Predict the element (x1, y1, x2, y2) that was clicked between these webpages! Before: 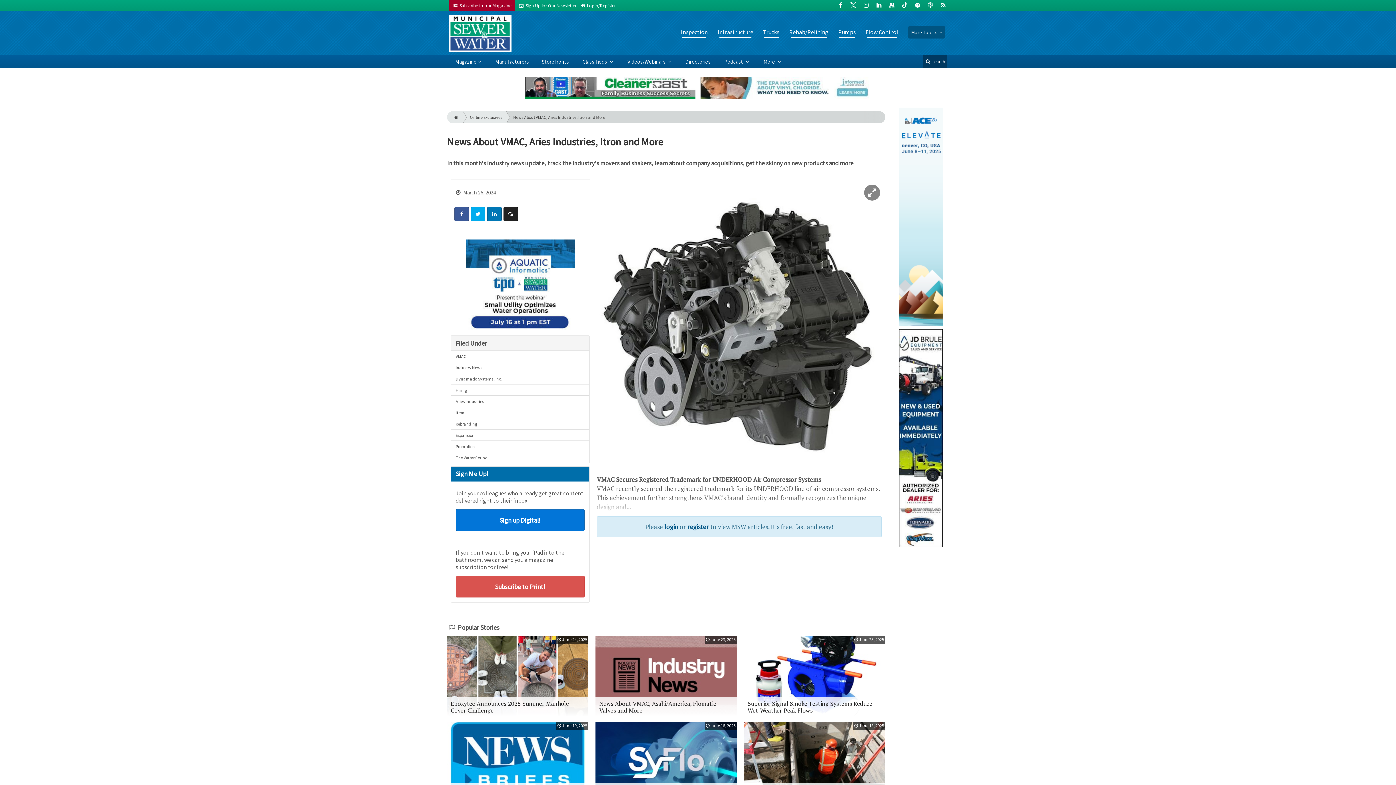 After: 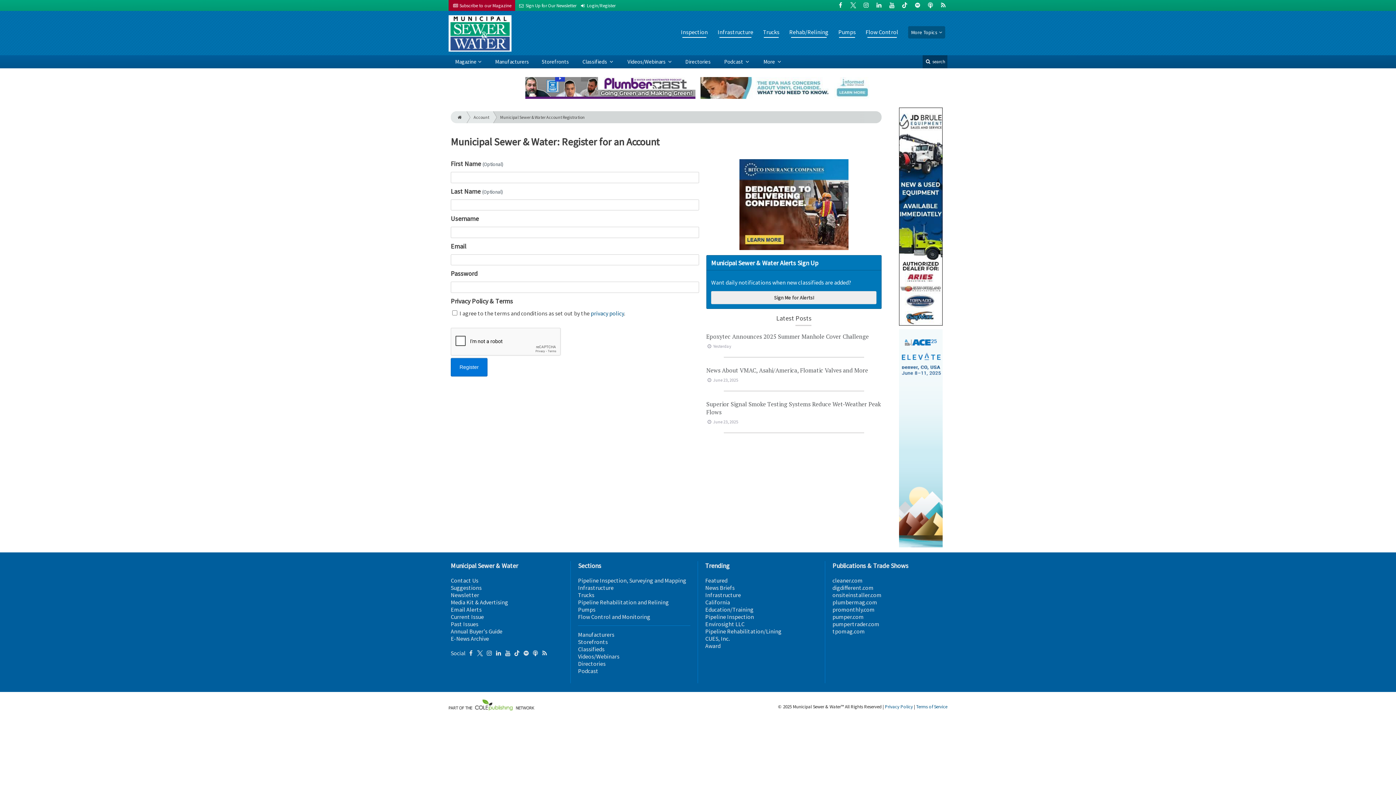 Action: bbox: (687, 523, 709, 531) label: register